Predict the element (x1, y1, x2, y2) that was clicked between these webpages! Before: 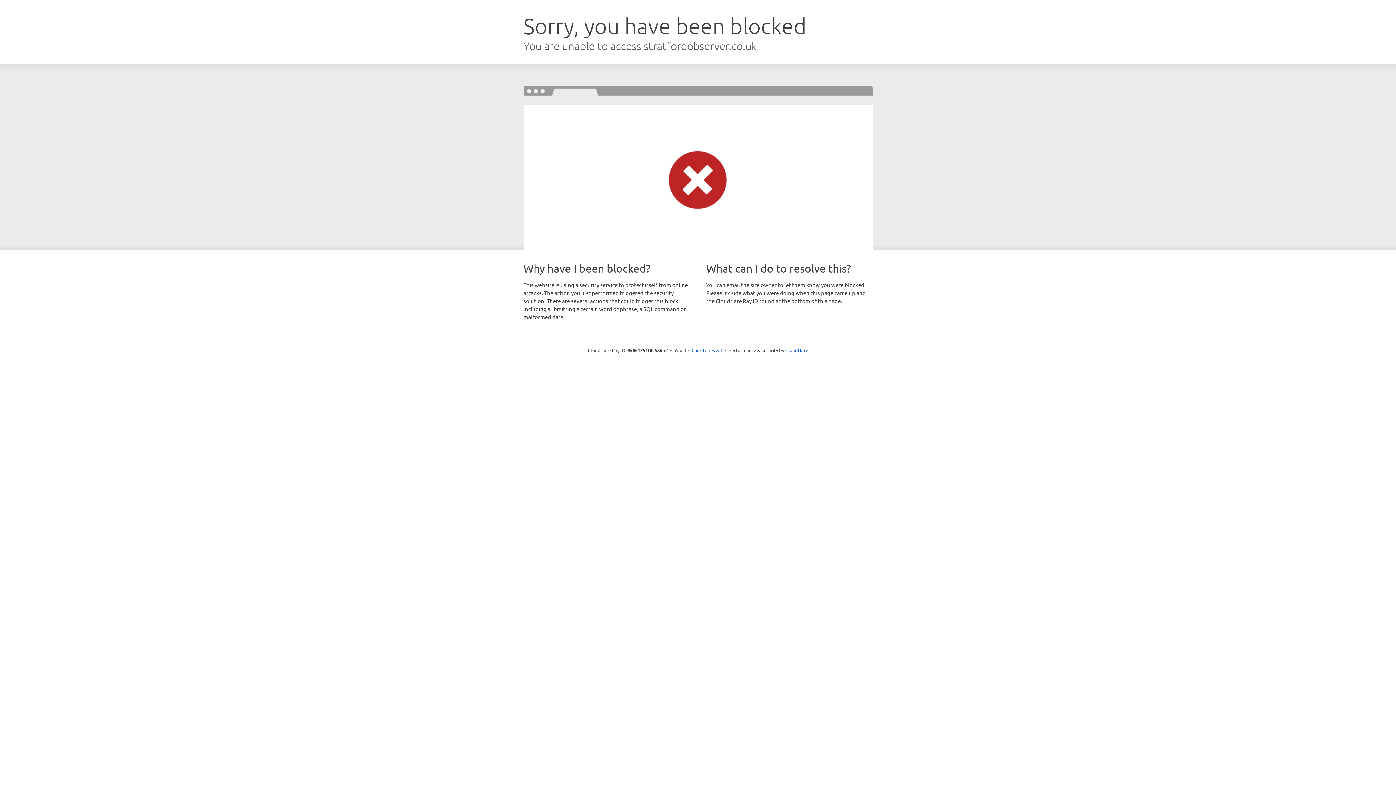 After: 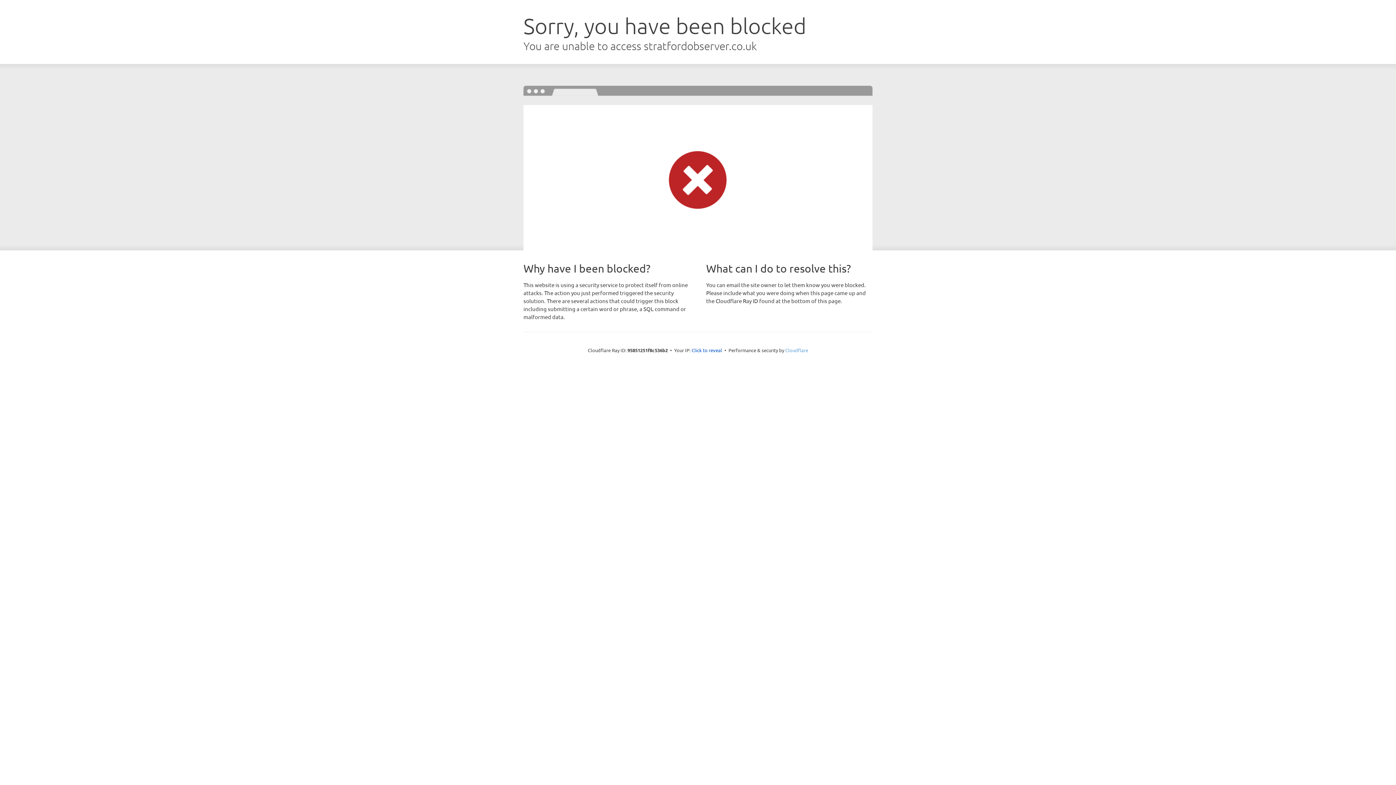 Action: label: Cloudflare bbox: (785, 347, 808, 353)